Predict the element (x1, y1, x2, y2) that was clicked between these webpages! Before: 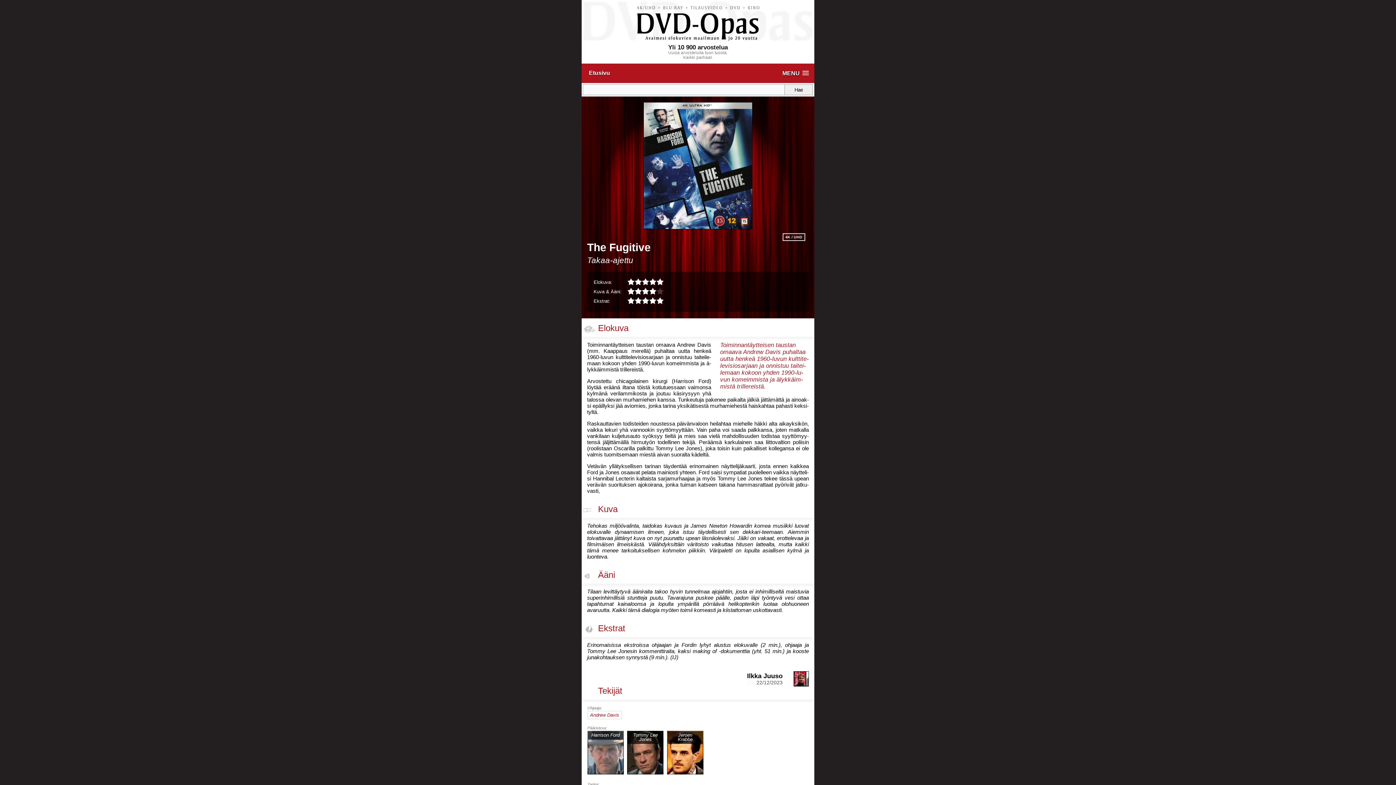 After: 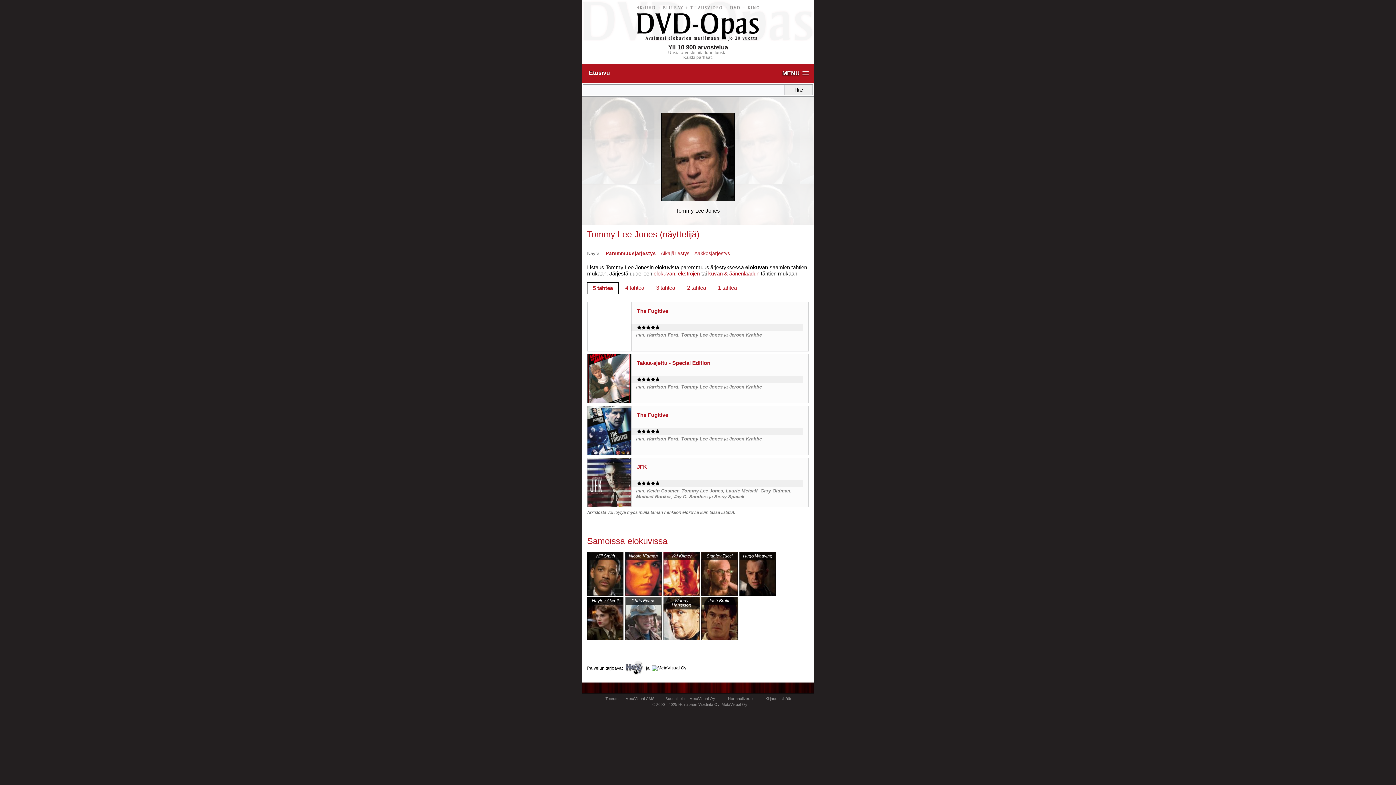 Action: label: Tommy Lee Jones bbox: (627, 731, 663, 775)